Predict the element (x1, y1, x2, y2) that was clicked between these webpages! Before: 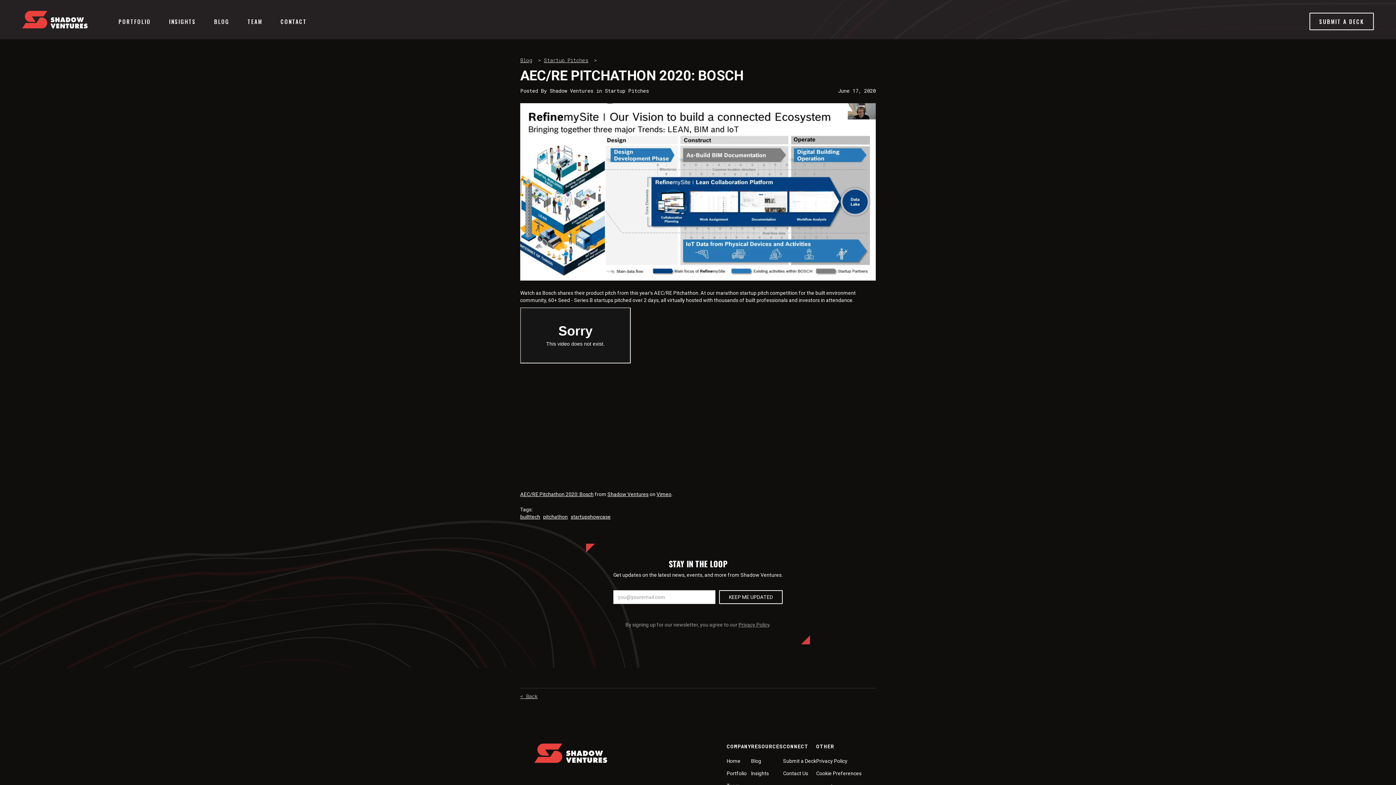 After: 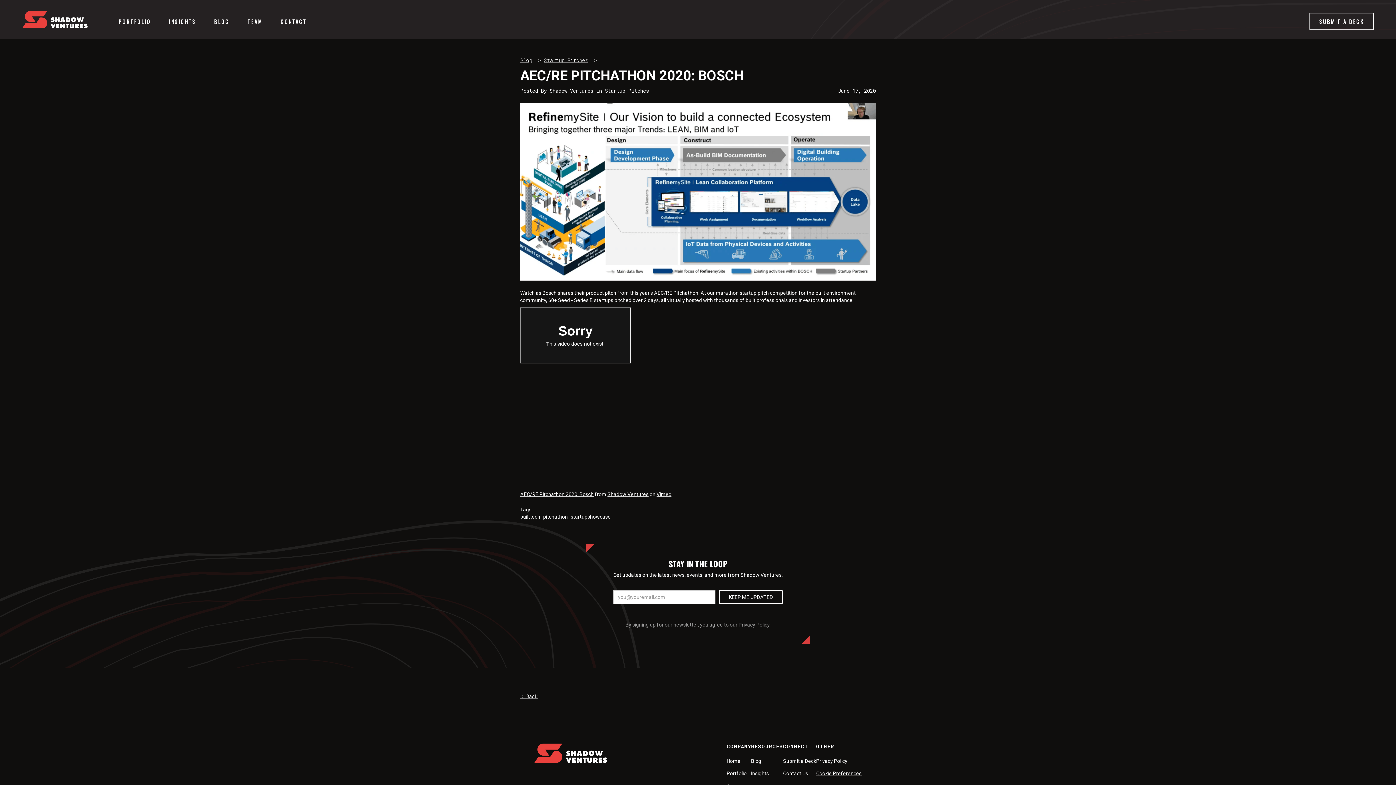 Action: label: Cookie Preferences bbox: (816, 770, 861, 776)